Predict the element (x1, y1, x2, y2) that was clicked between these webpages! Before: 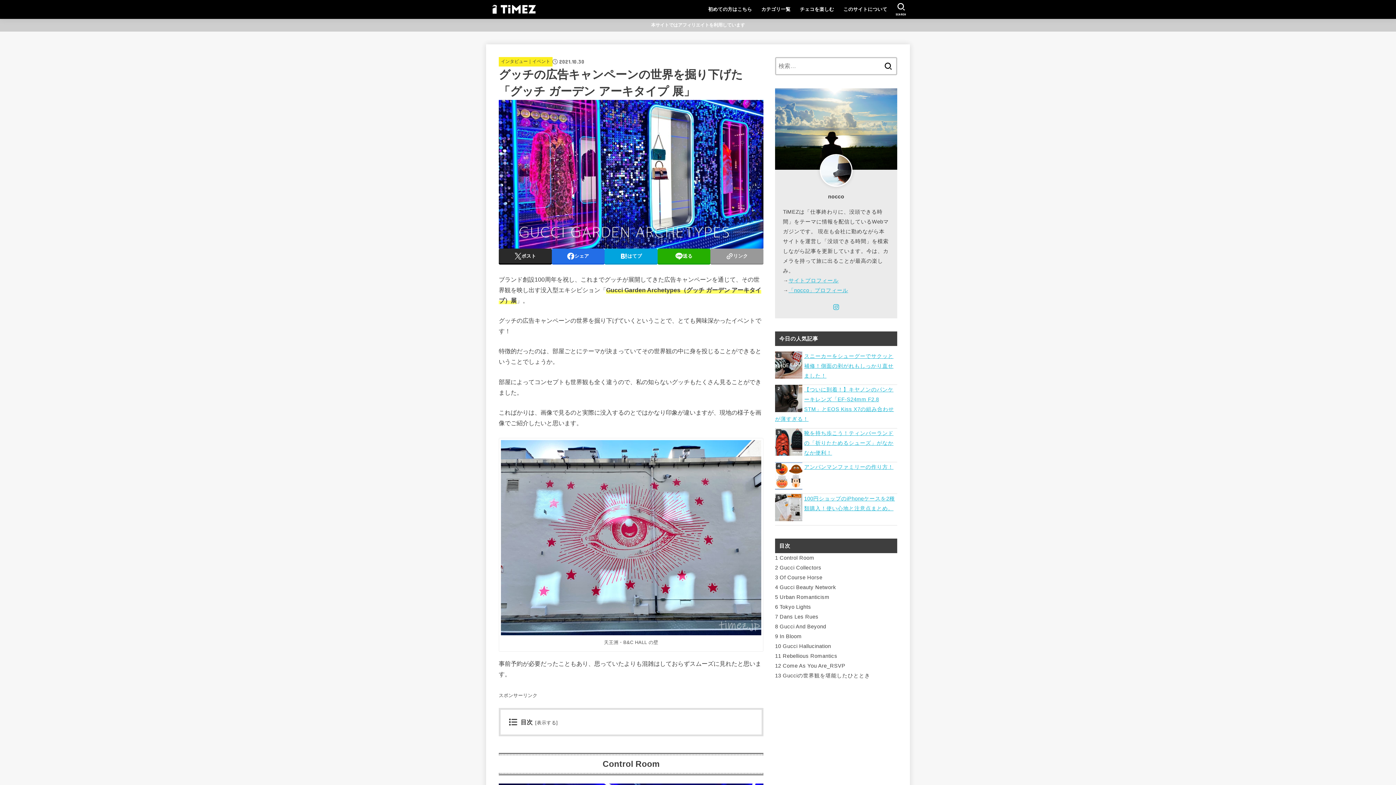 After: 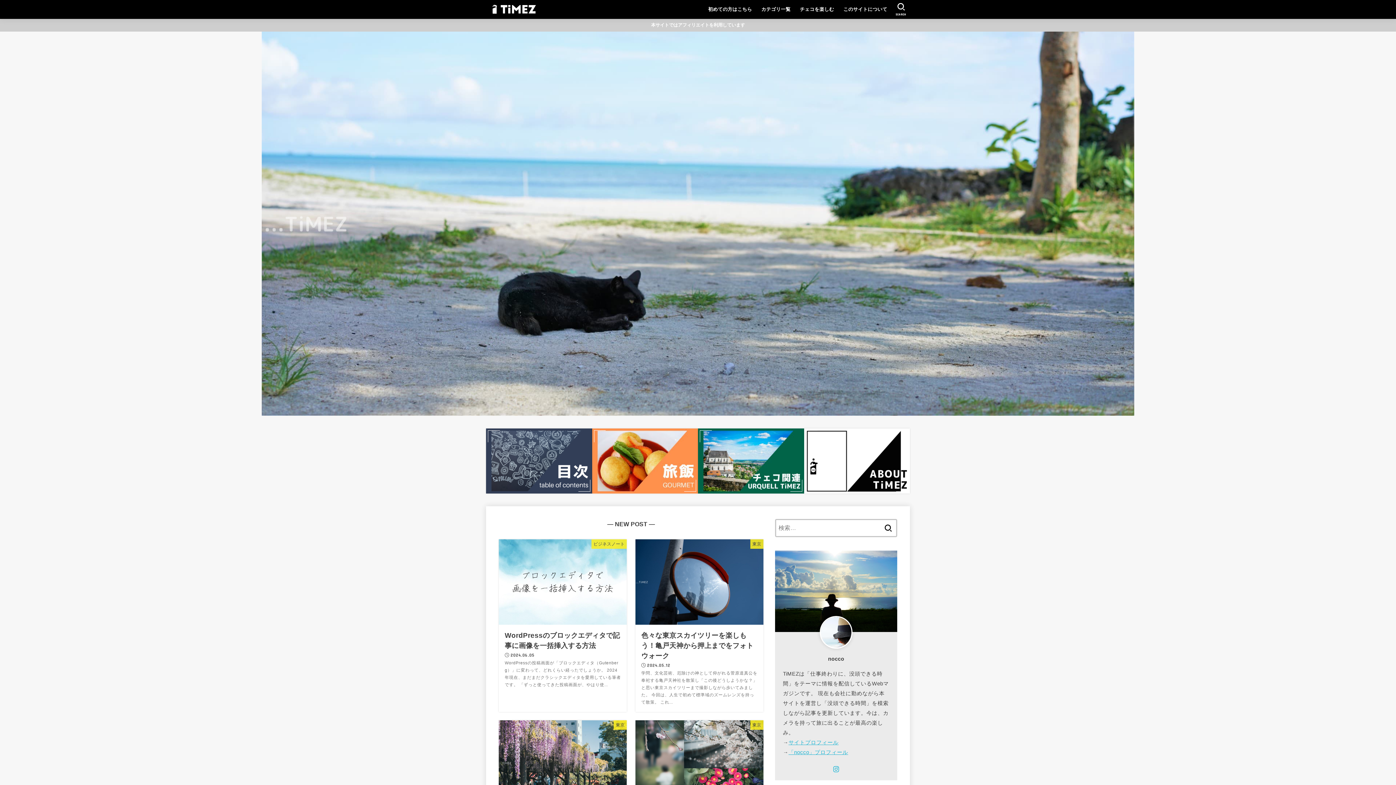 Action: bbox: (491, 3, 536, 15)